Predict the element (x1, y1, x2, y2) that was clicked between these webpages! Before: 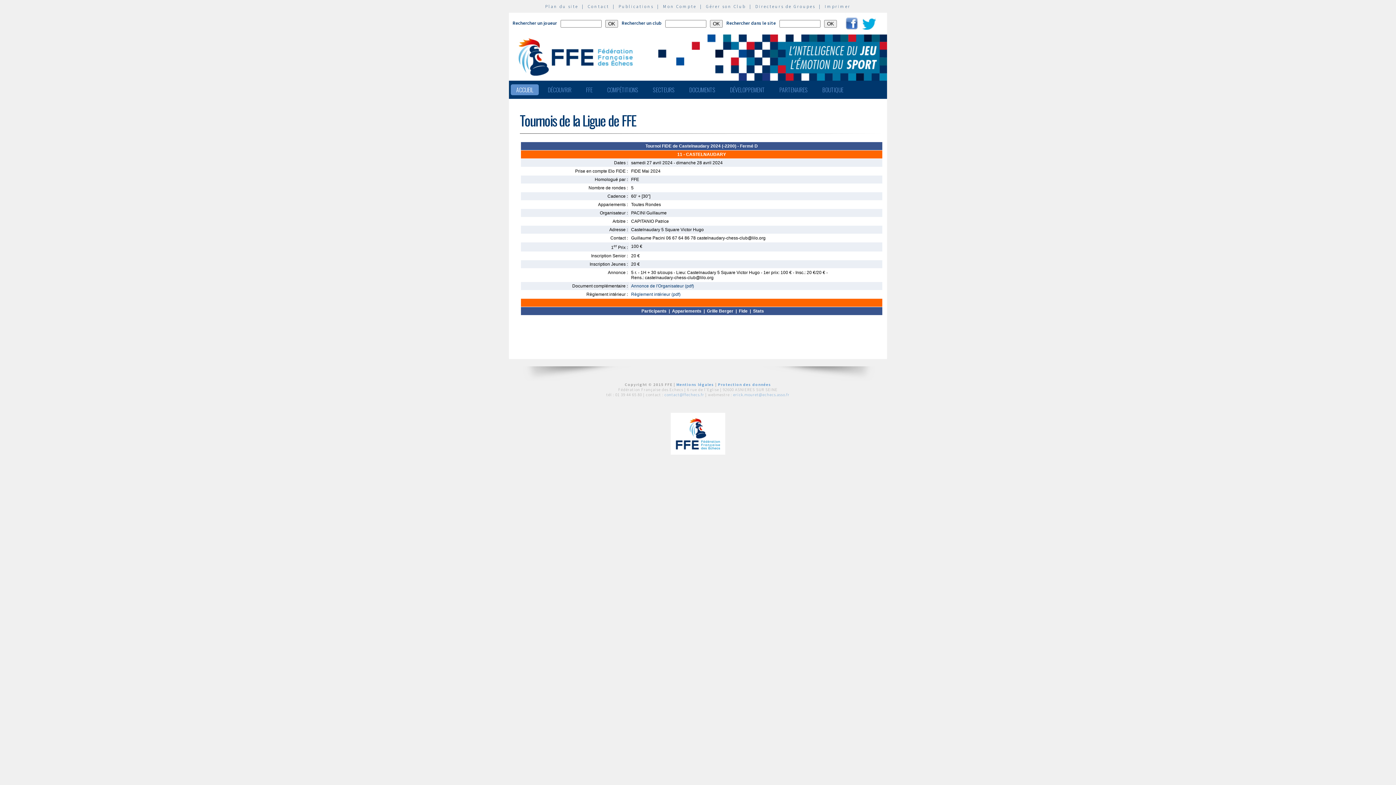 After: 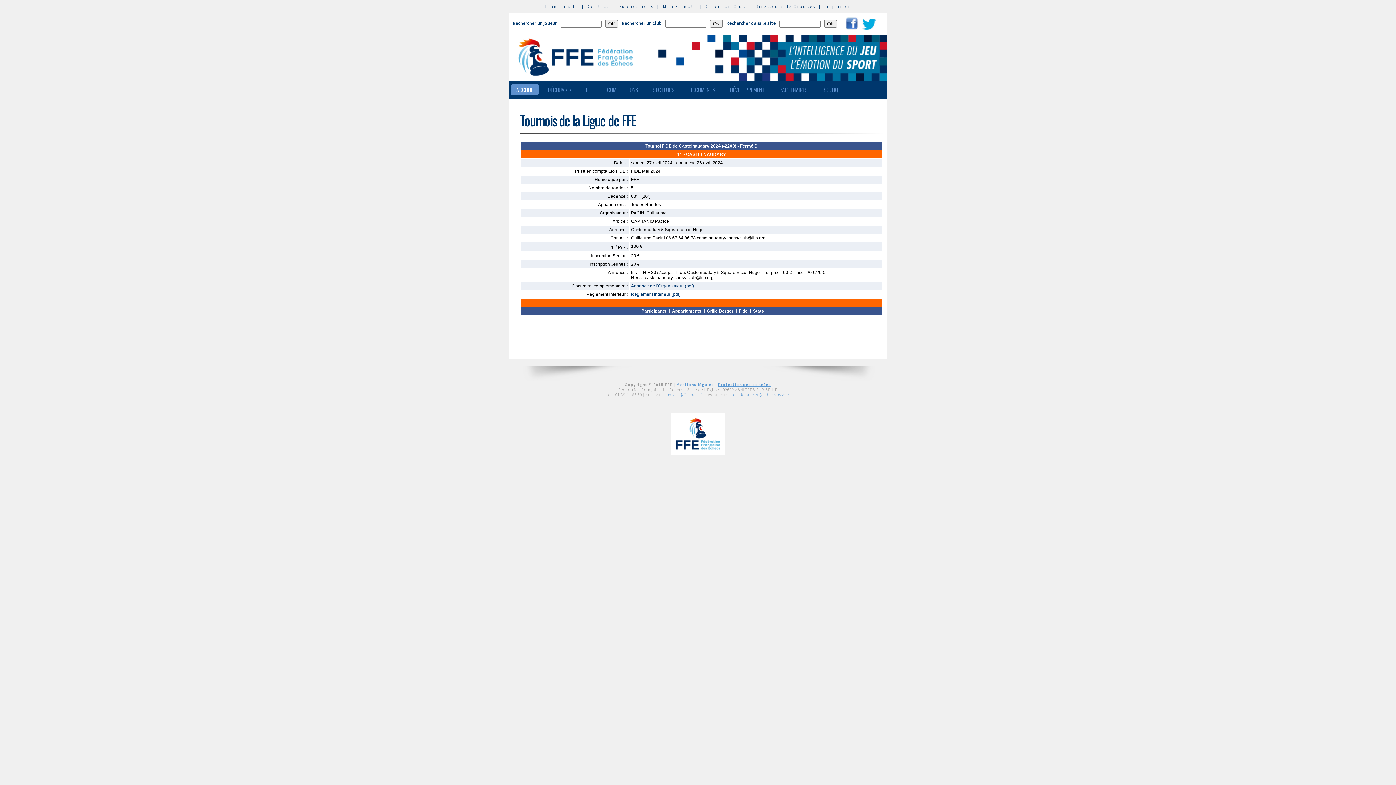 Action: label: Protection des données bbox: (718, 382, 771, 387)